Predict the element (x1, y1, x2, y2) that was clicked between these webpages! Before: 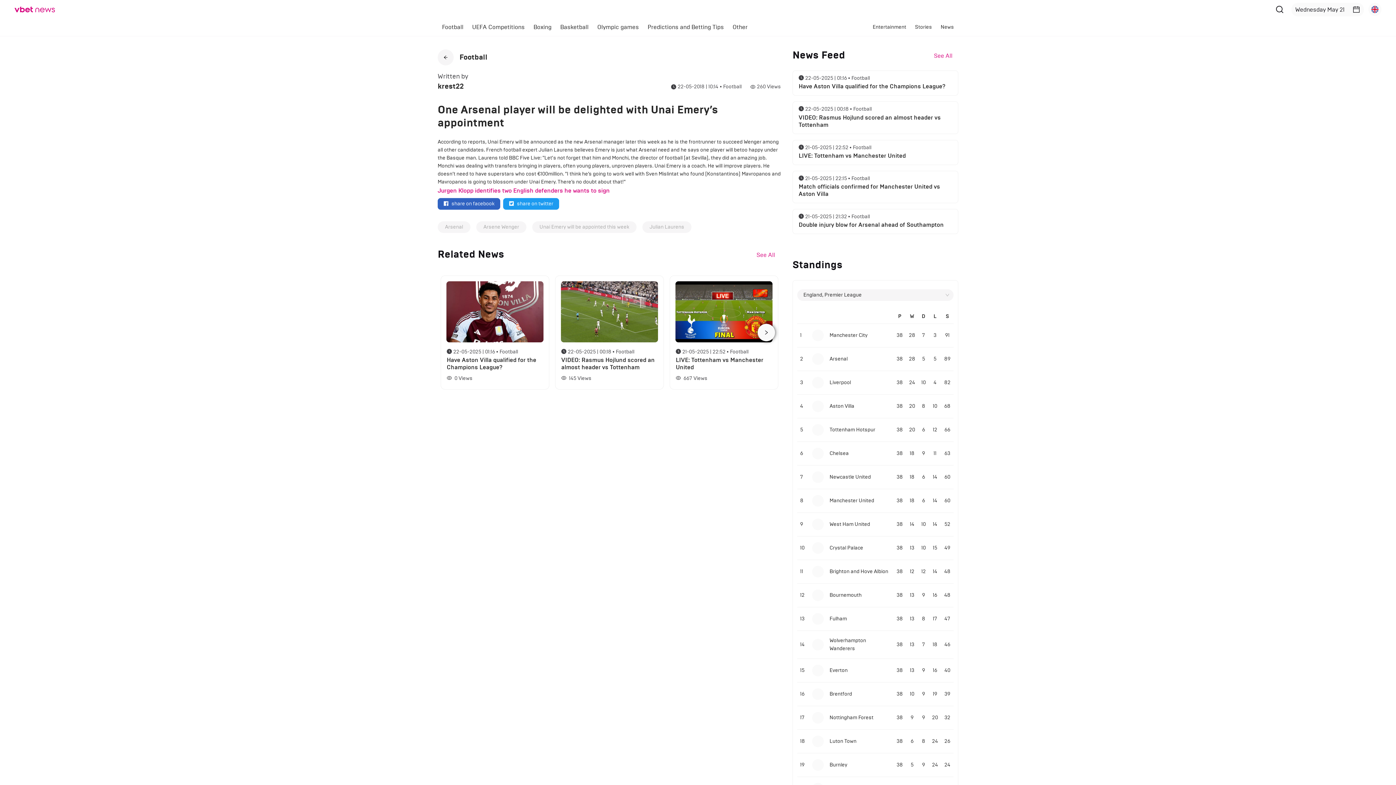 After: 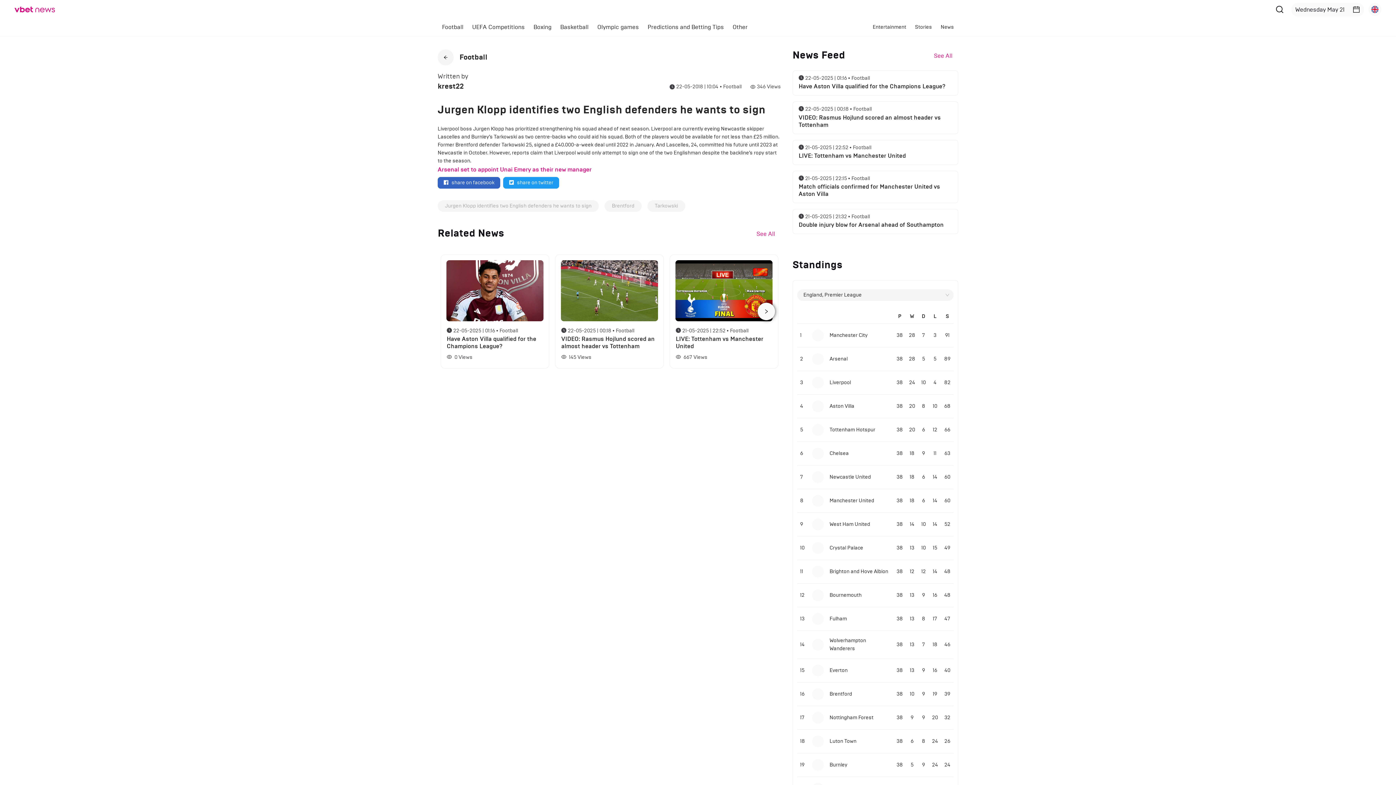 Action: bbox: (437, 186, 609, 194) label: Jurgen Klopp identifies two English defenders he wants to sign